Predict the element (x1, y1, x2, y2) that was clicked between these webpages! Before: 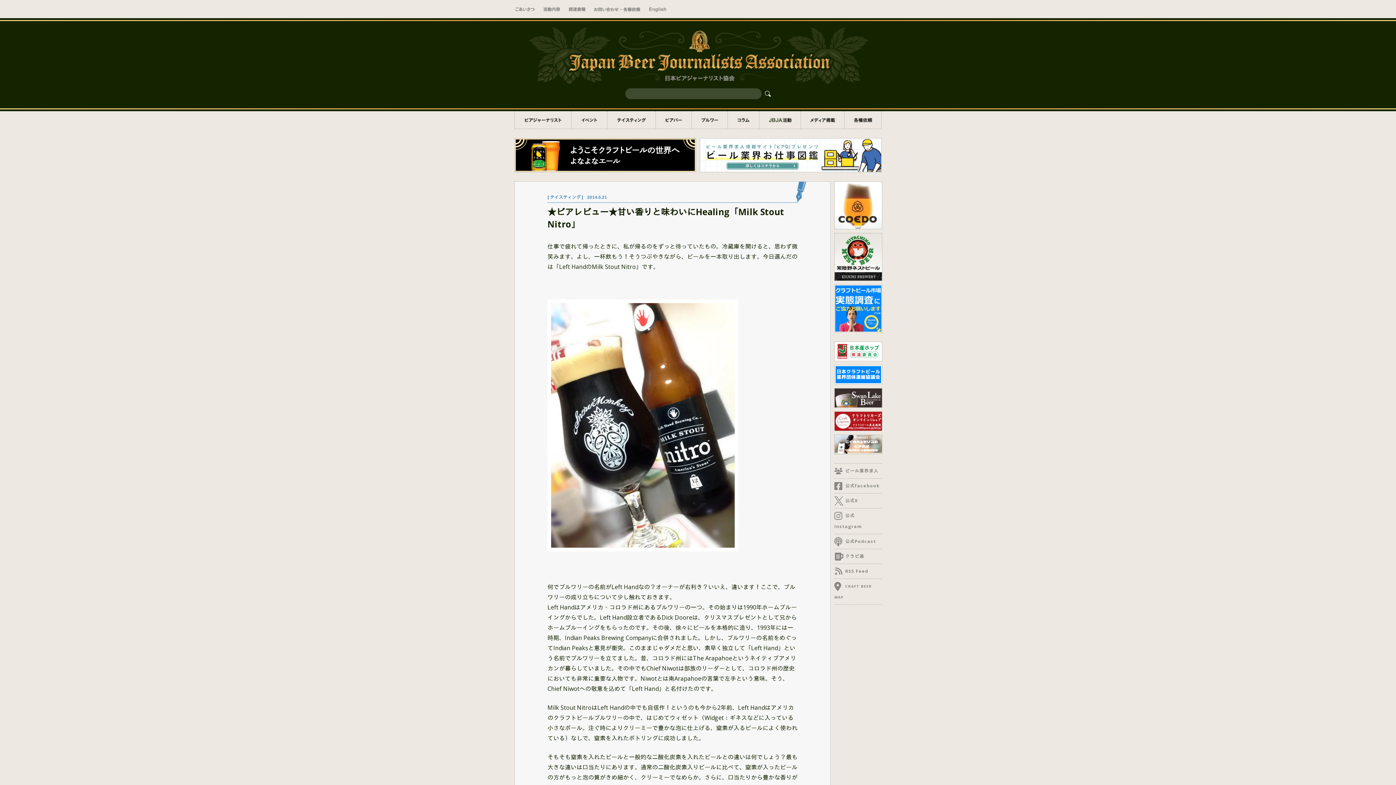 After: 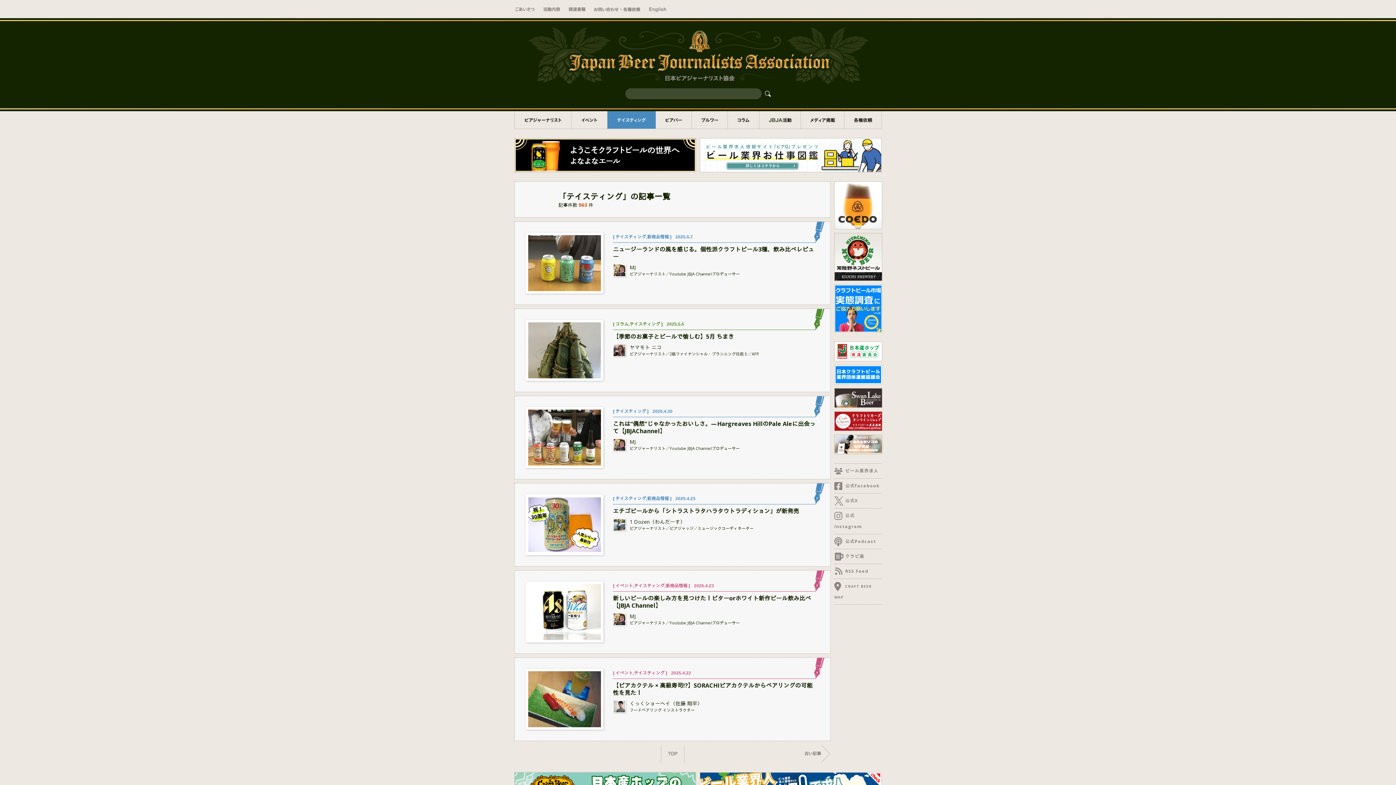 Action: label: テイスティング bbox: (607, 111, 655, 128)